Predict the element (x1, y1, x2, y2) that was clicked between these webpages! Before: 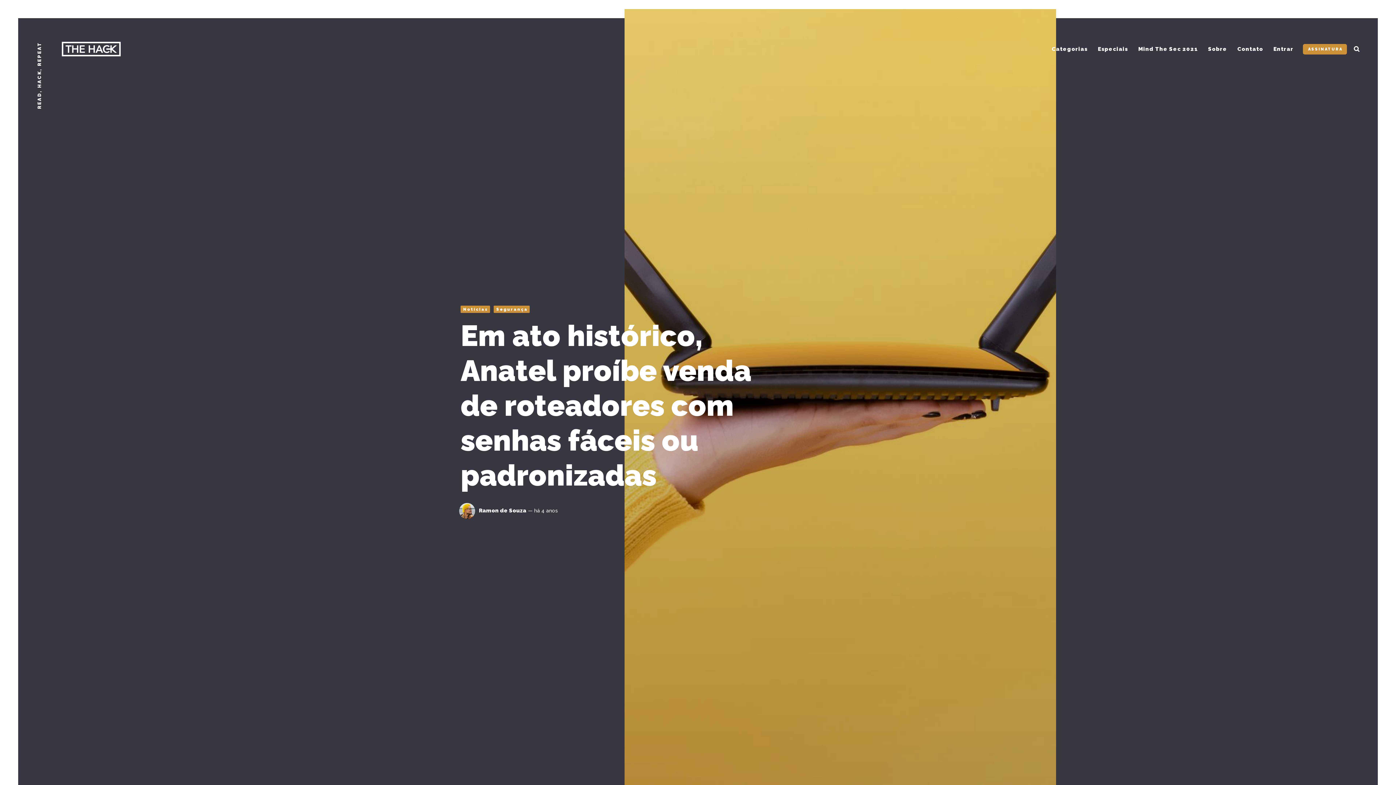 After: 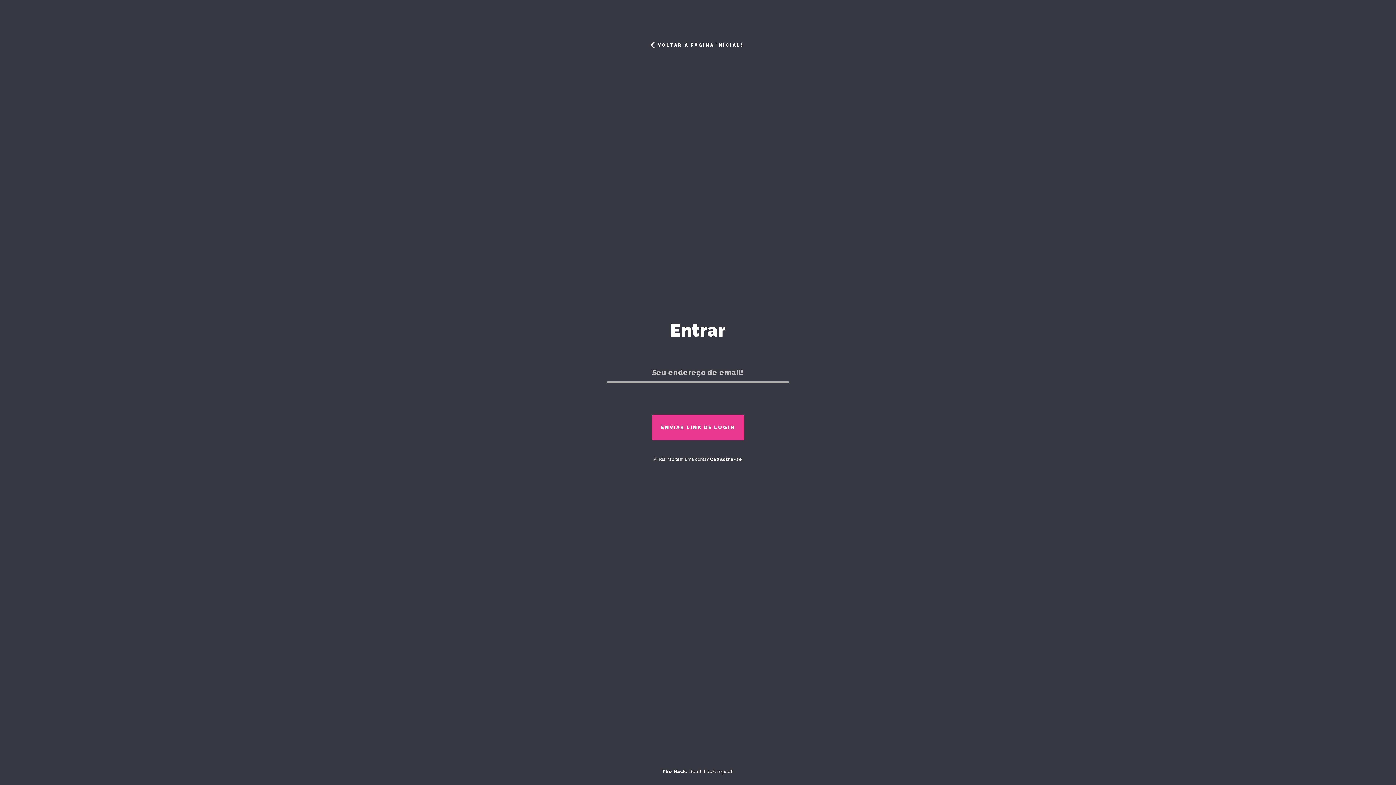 Action: label: Entrar bbox: (1273, 41, 1294, 56)